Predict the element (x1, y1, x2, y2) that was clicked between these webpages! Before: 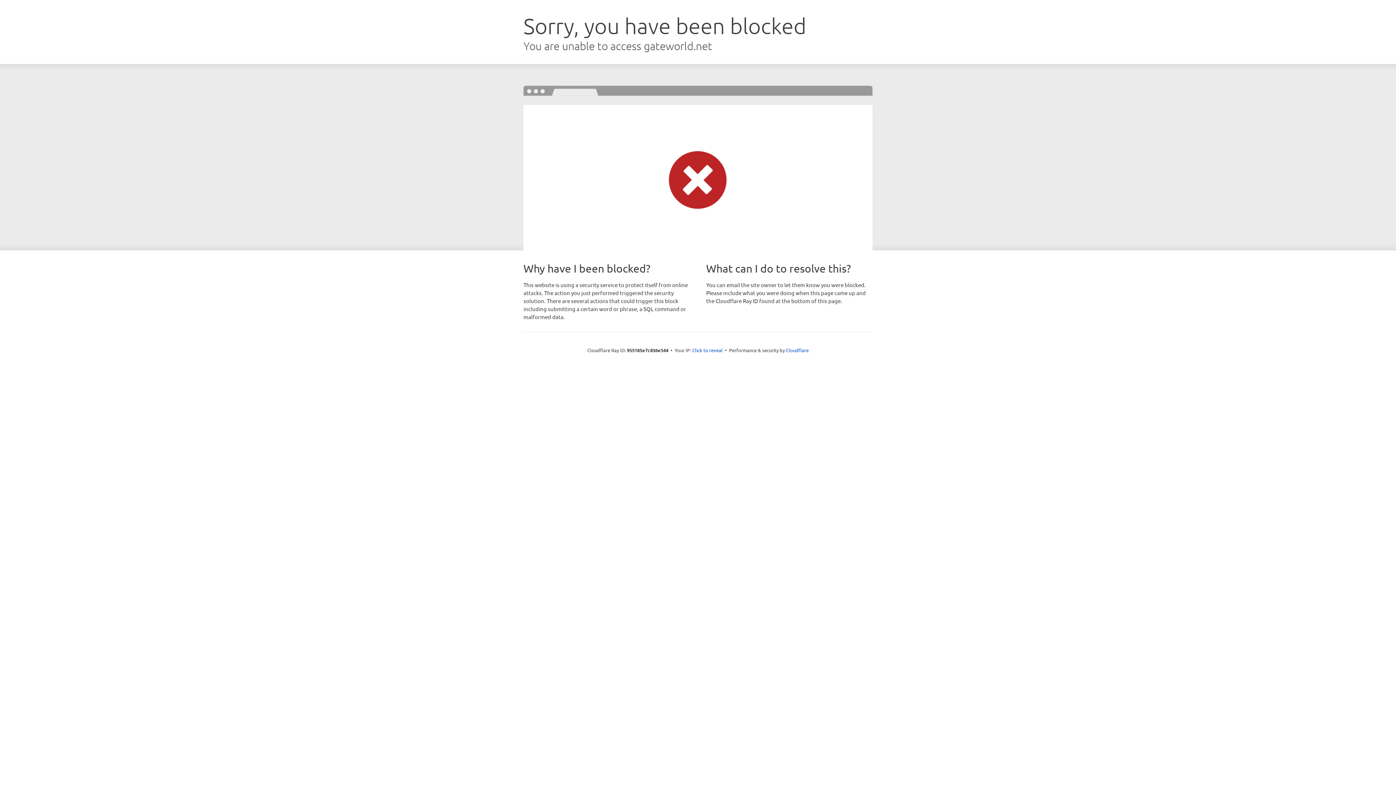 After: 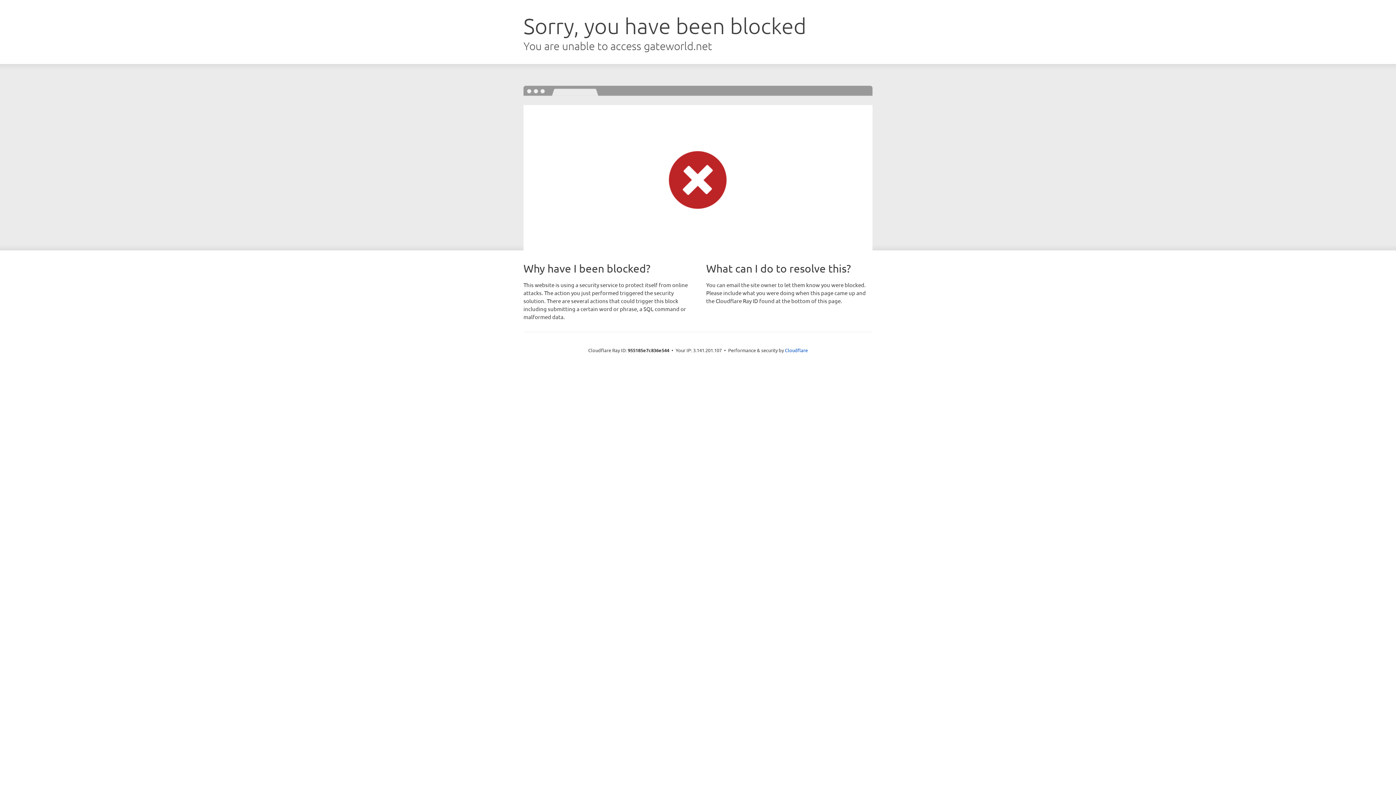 Action: bbox: (692, 346, 722, 353) label: Click to reveal